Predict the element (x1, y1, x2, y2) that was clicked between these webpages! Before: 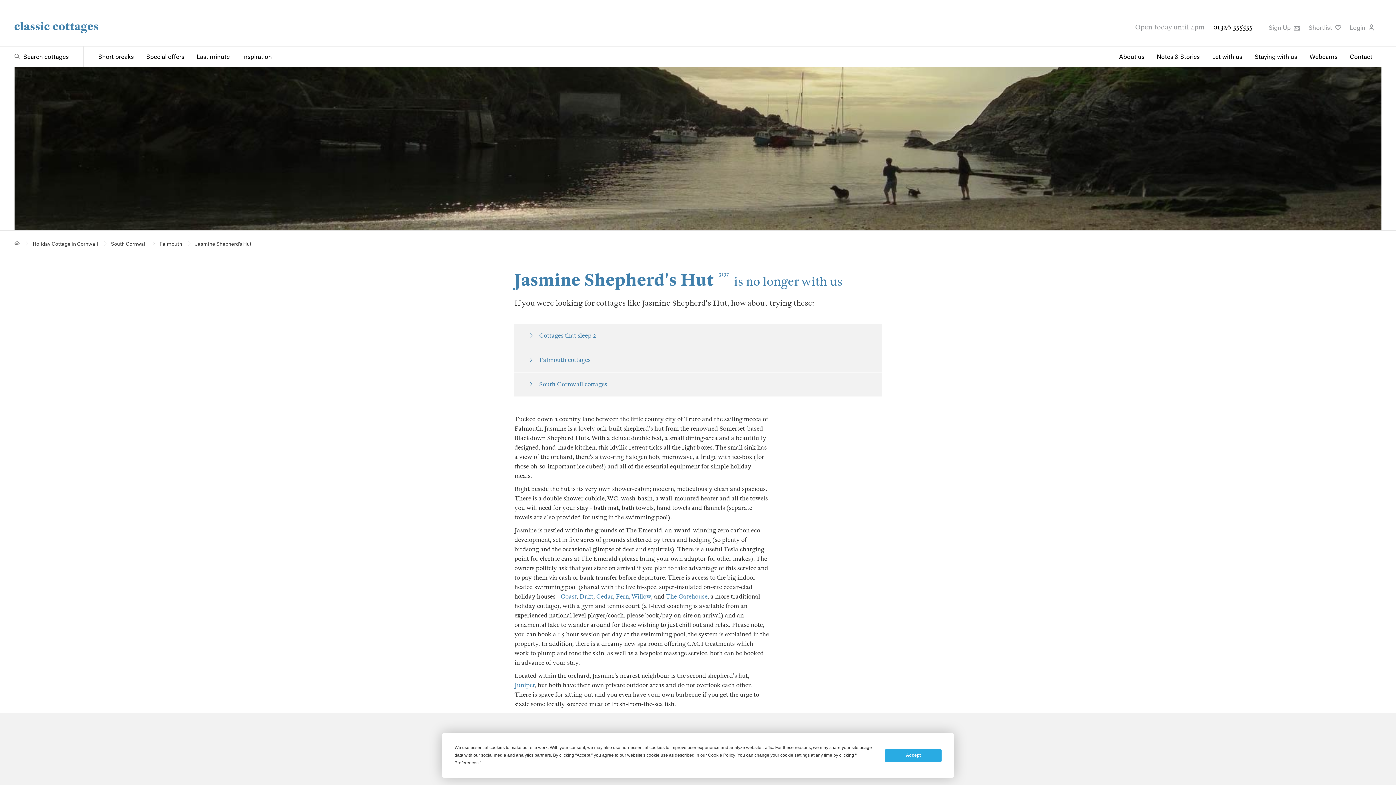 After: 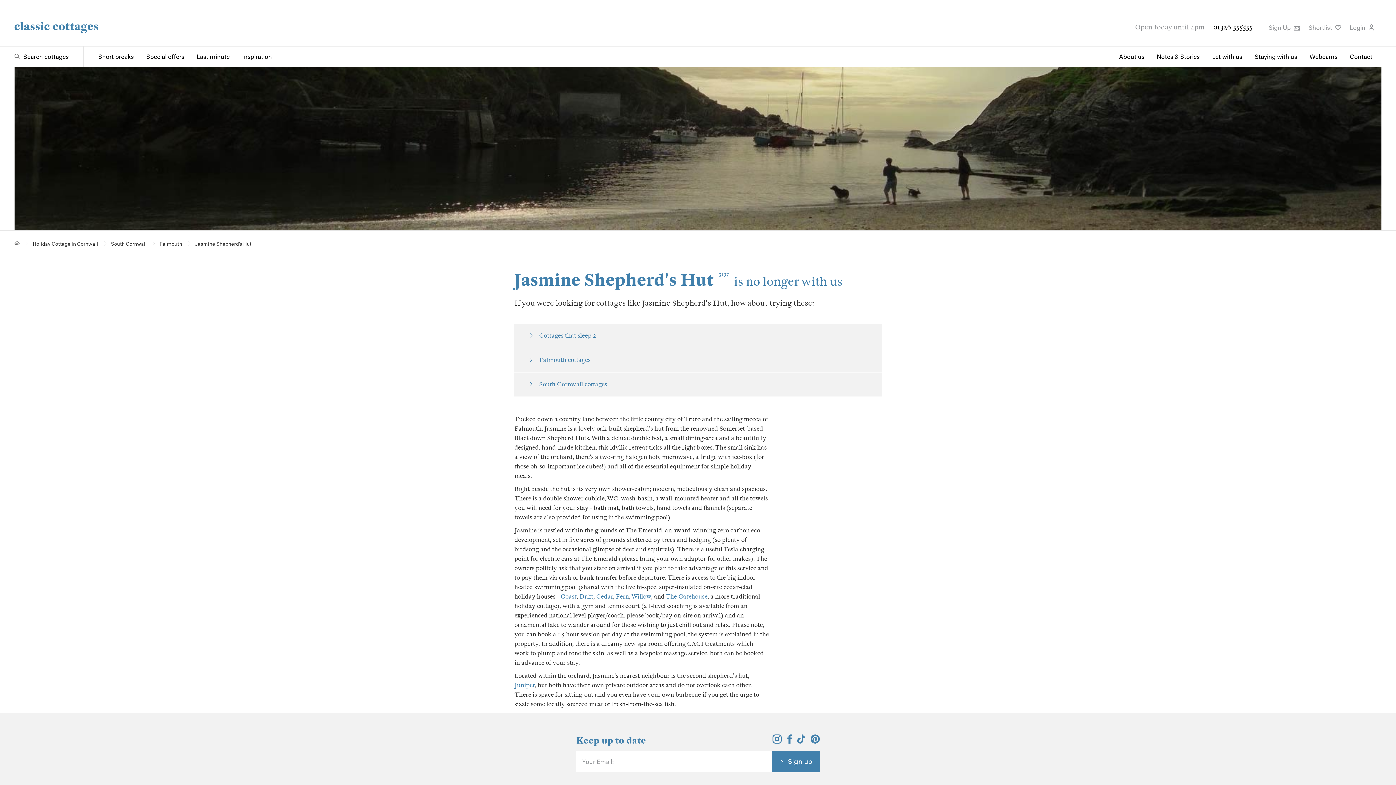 Action: label: Accept bbox: (885, 749, 941, 762)